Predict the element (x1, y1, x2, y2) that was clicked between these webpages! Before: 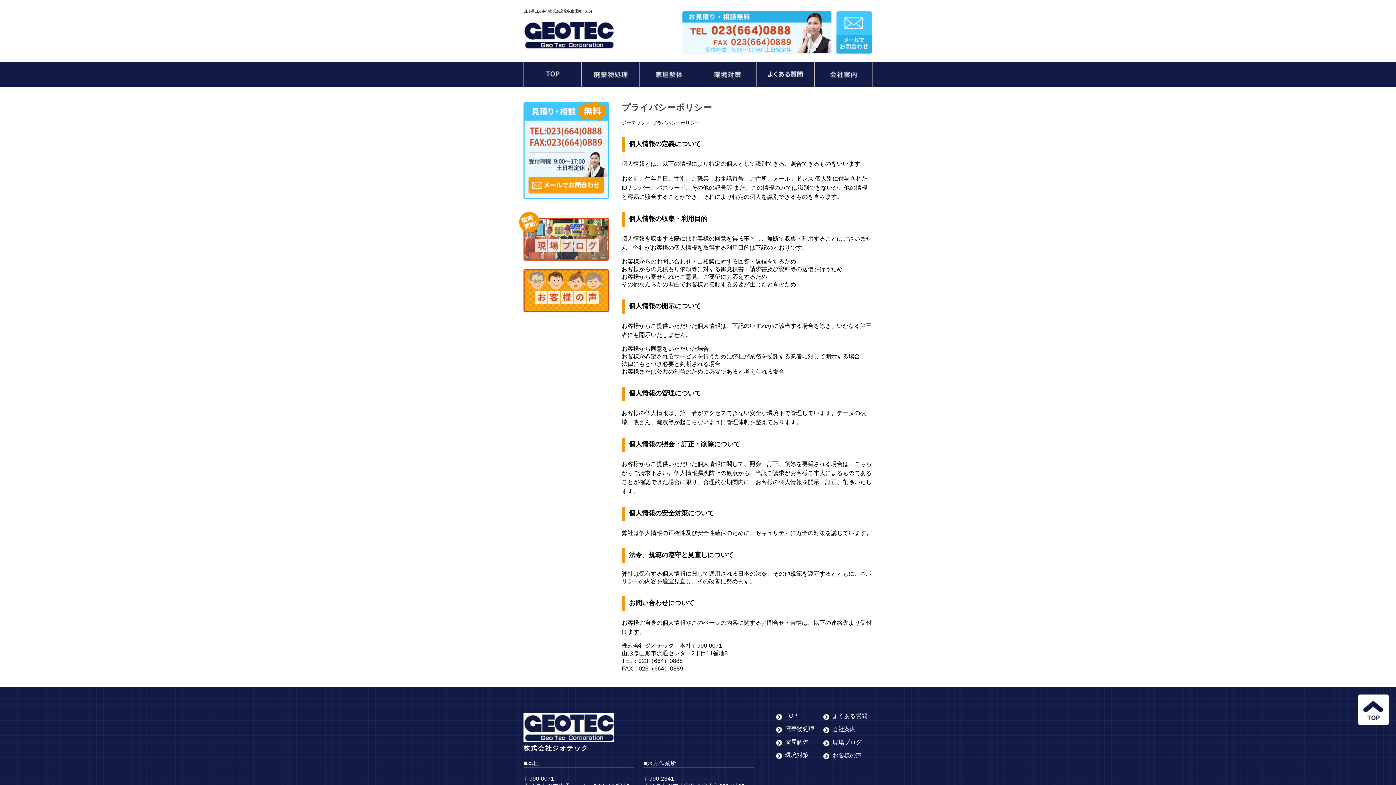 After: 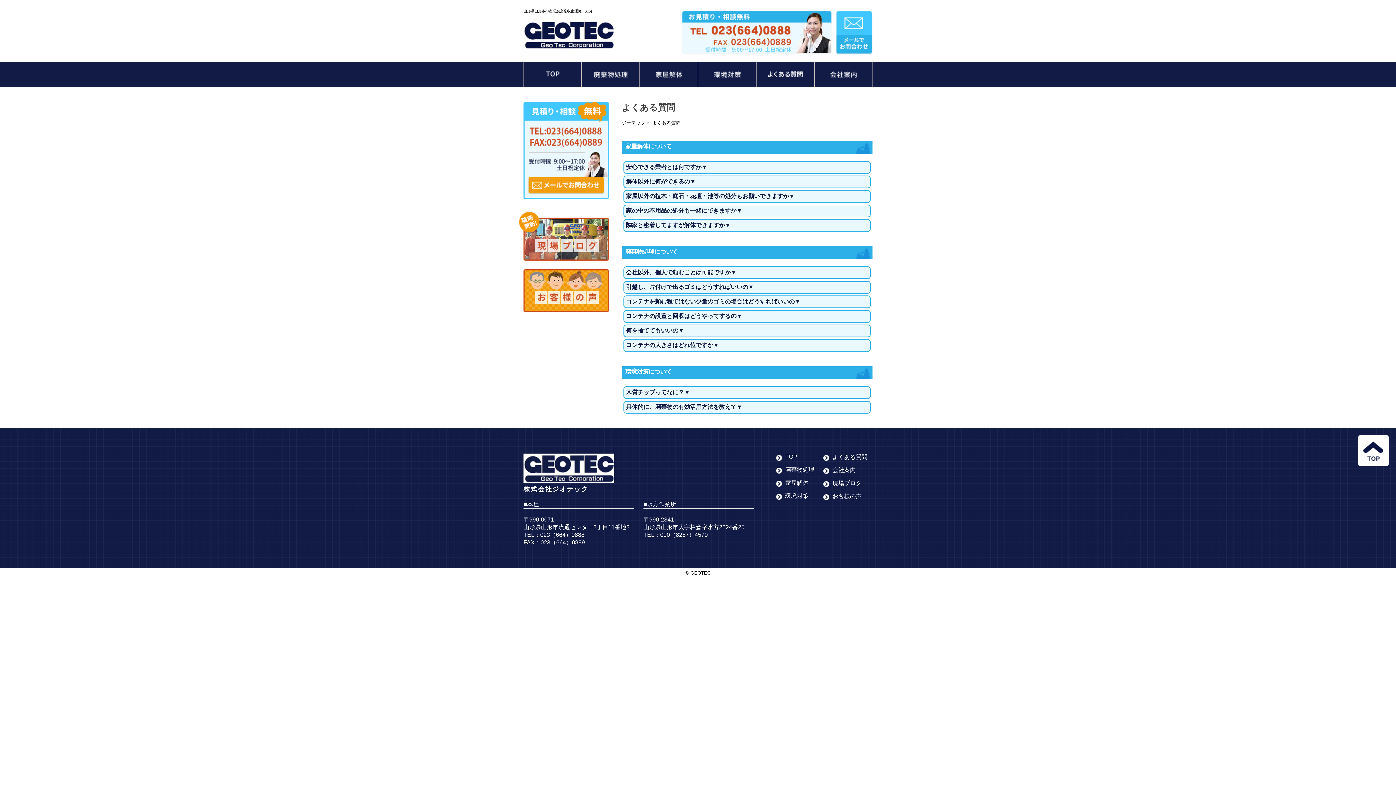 Action: bbox: (756, 61, 814, 87)